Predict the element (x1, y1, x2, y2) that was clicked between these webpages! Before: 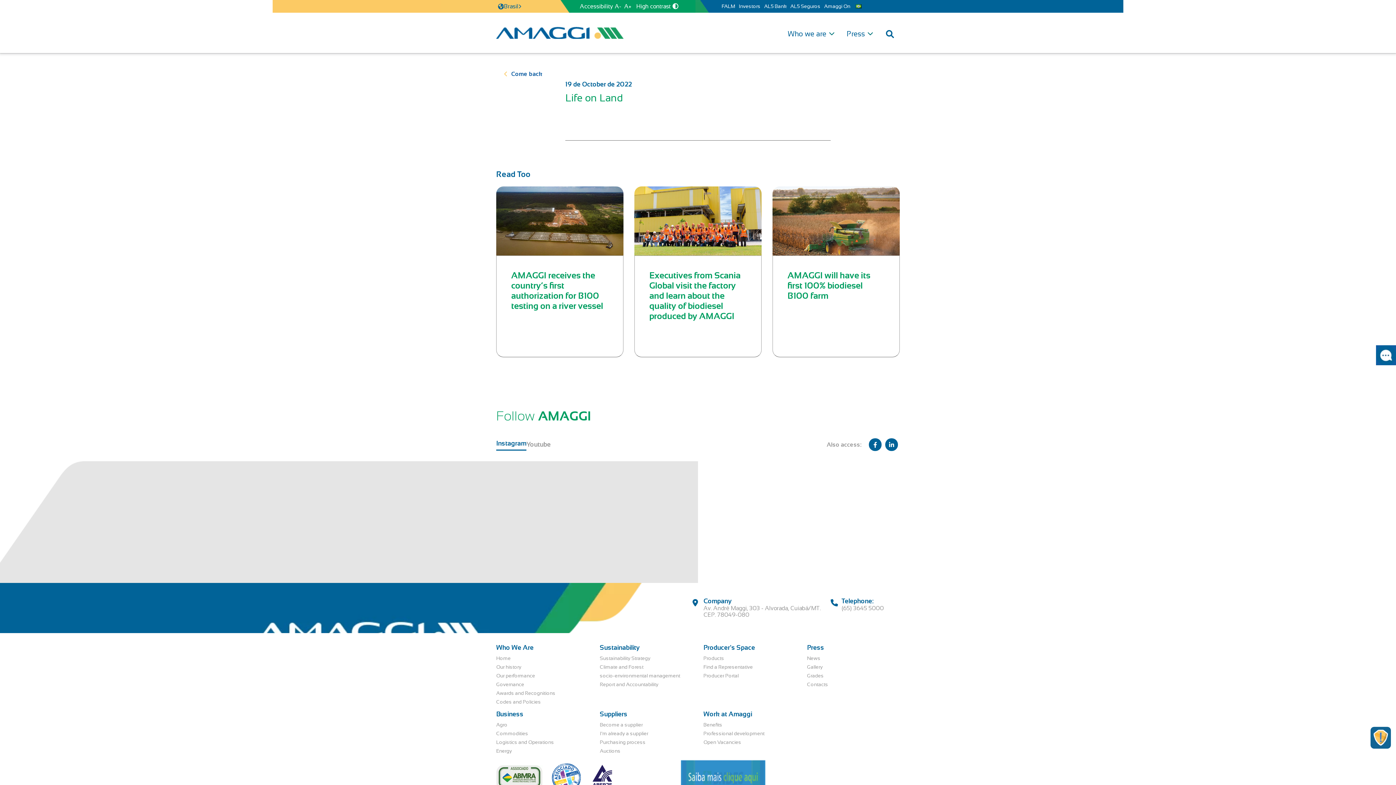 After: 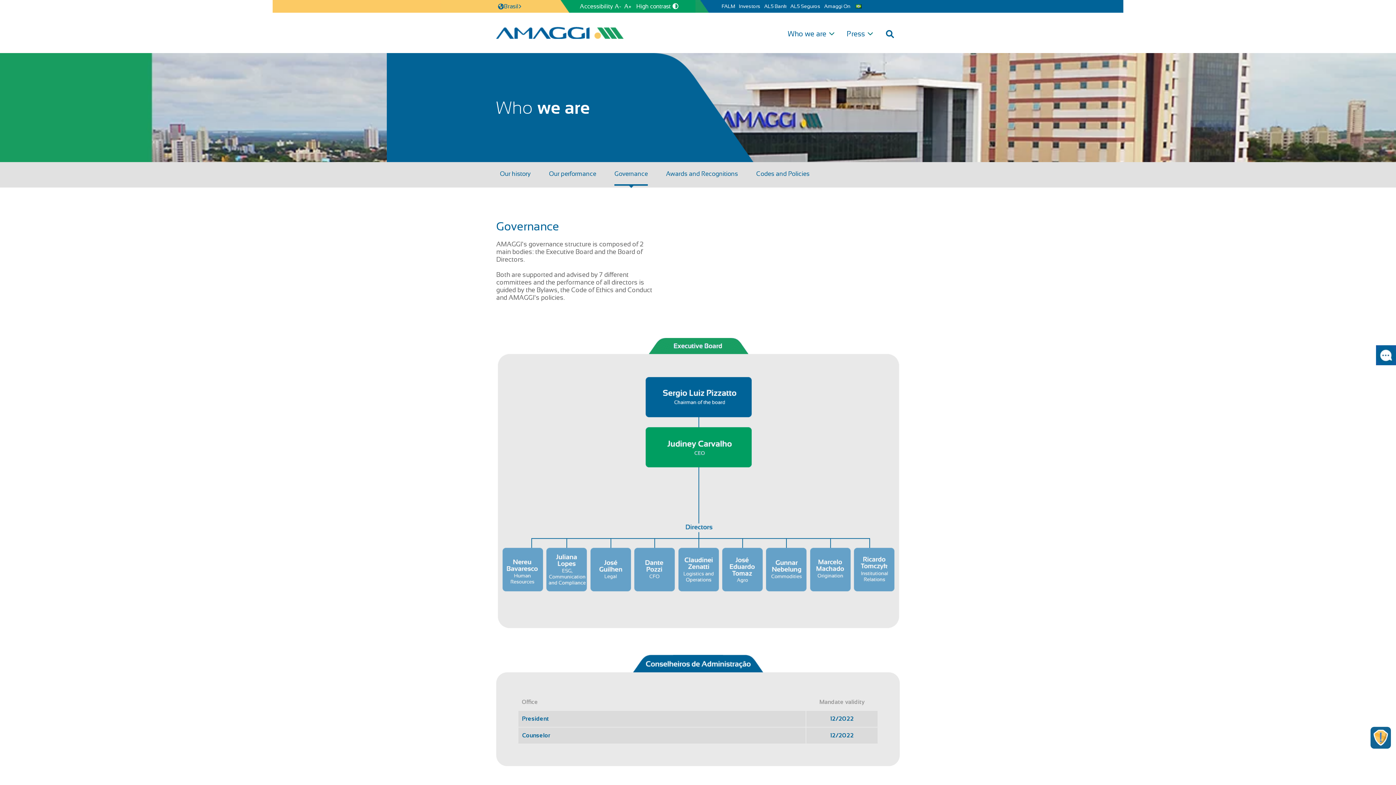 Action: bbox: (496, 681, 524, 687) label: Governance